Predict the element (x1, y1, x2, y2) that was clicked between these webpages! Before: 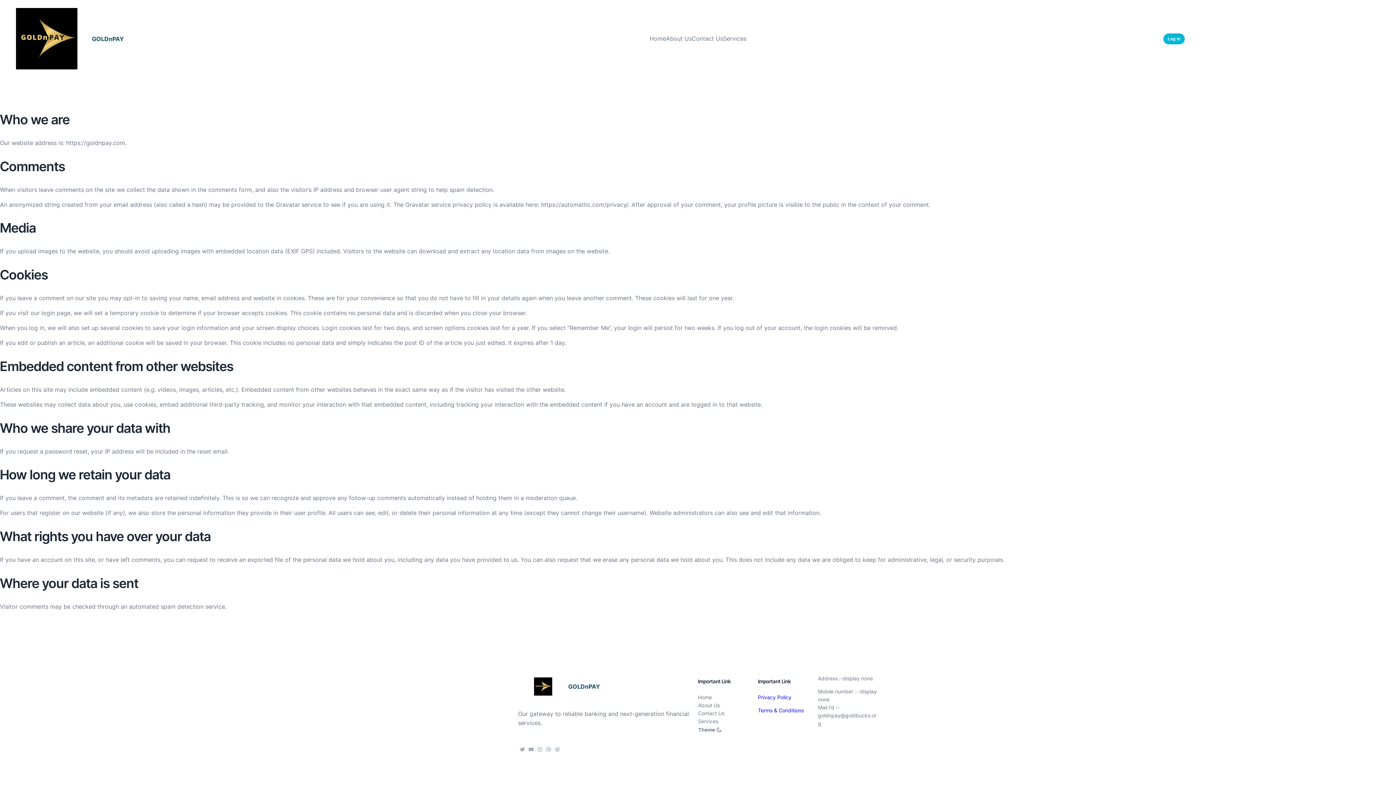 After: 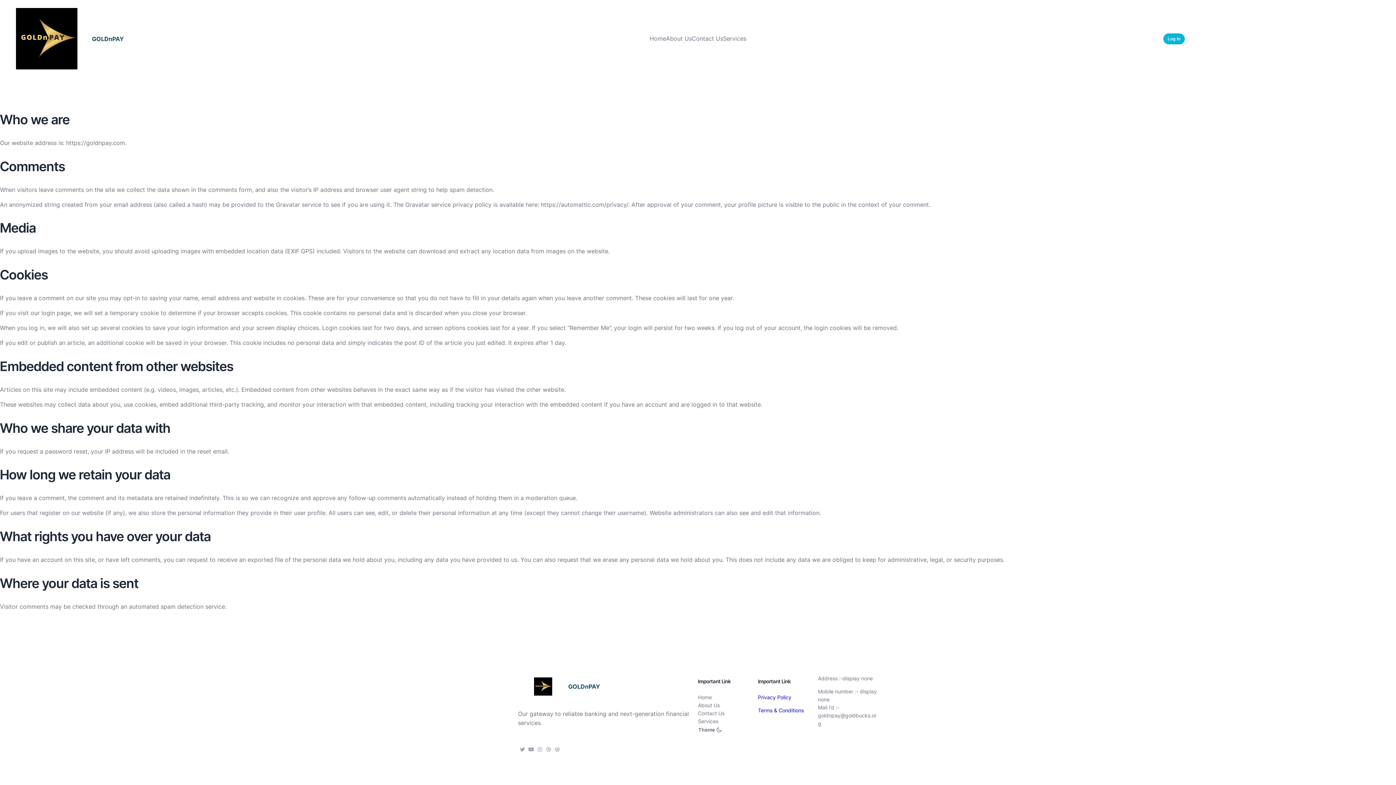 Action: label: YouTube bbox: (526, 745, 535, 754)